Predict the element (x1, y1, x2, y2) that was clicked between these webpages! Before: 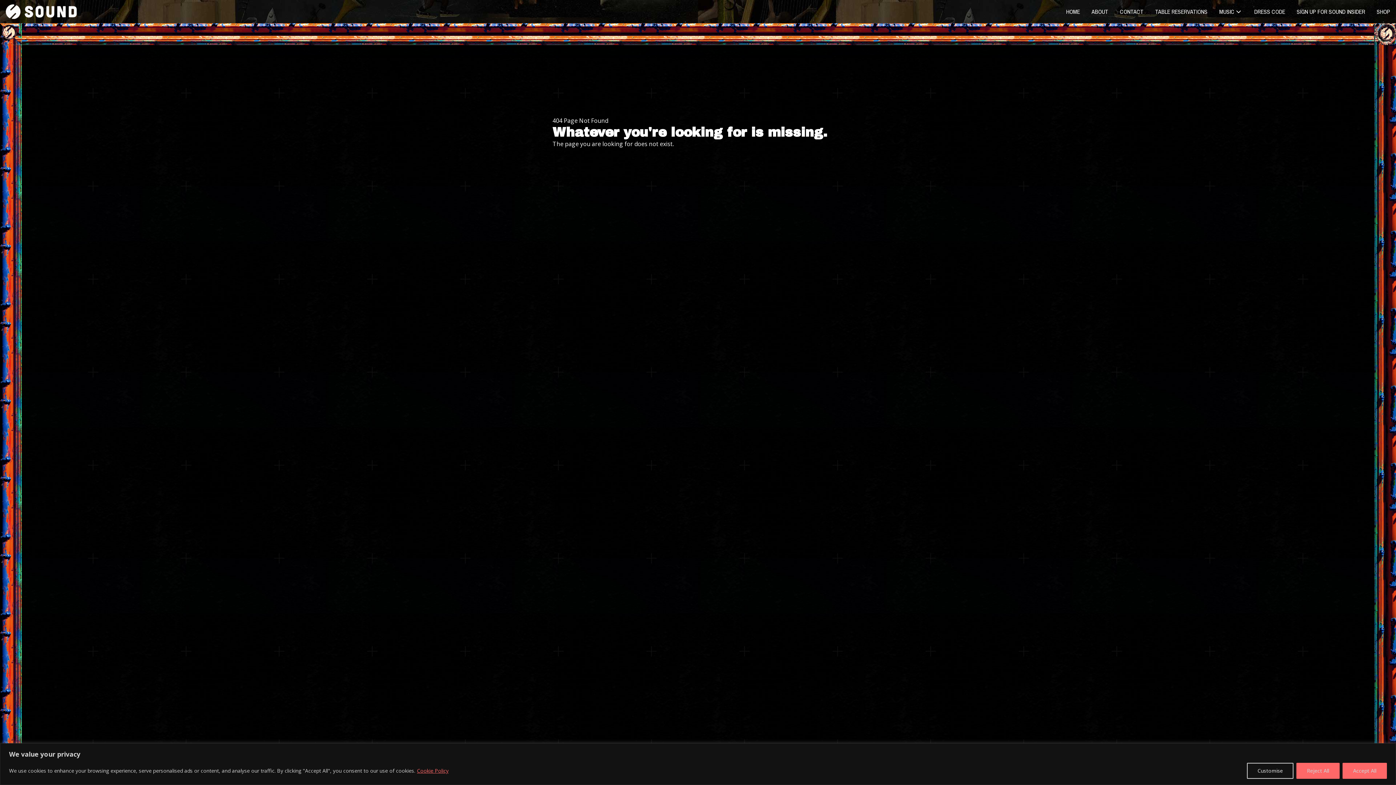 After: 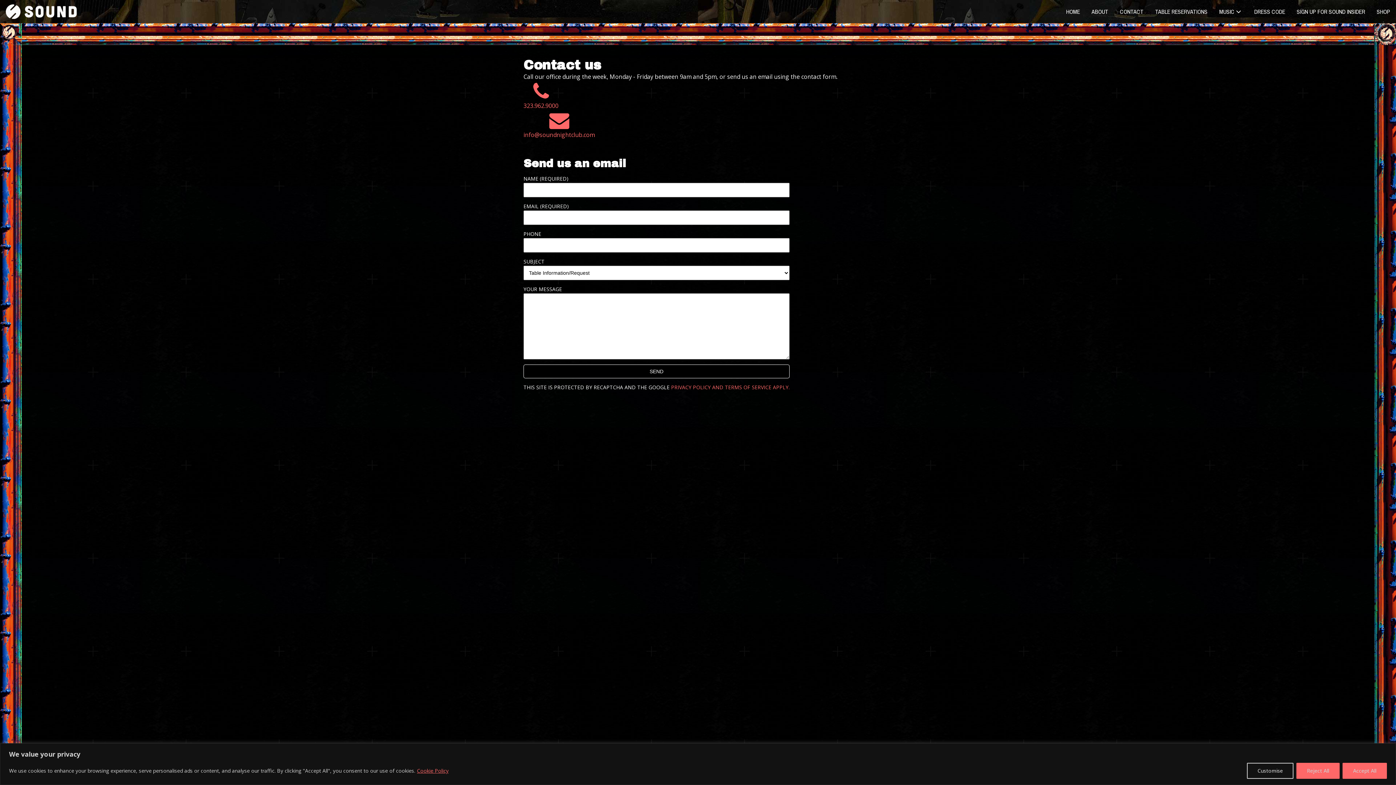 Action: label: CONTACT bbox: (1108, 1, 1143, 22)